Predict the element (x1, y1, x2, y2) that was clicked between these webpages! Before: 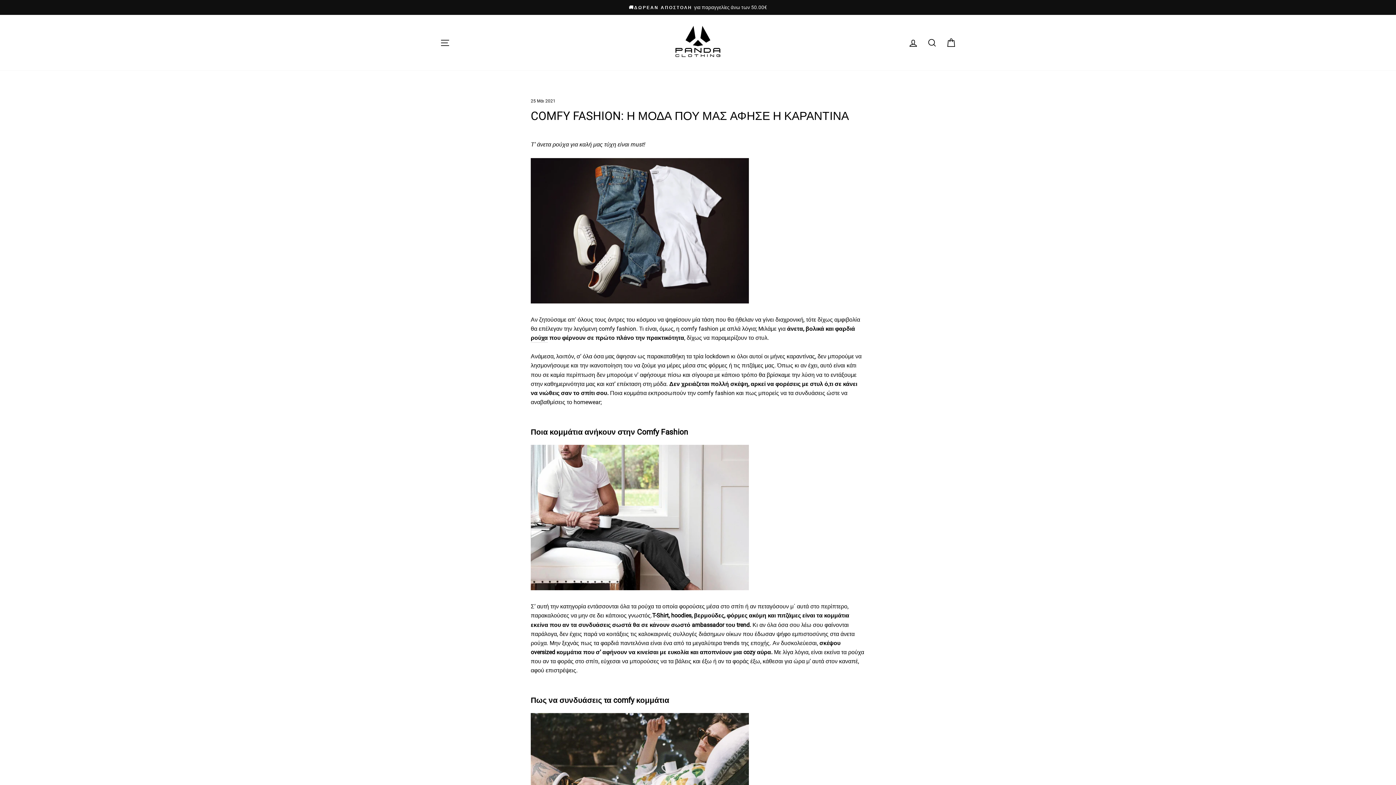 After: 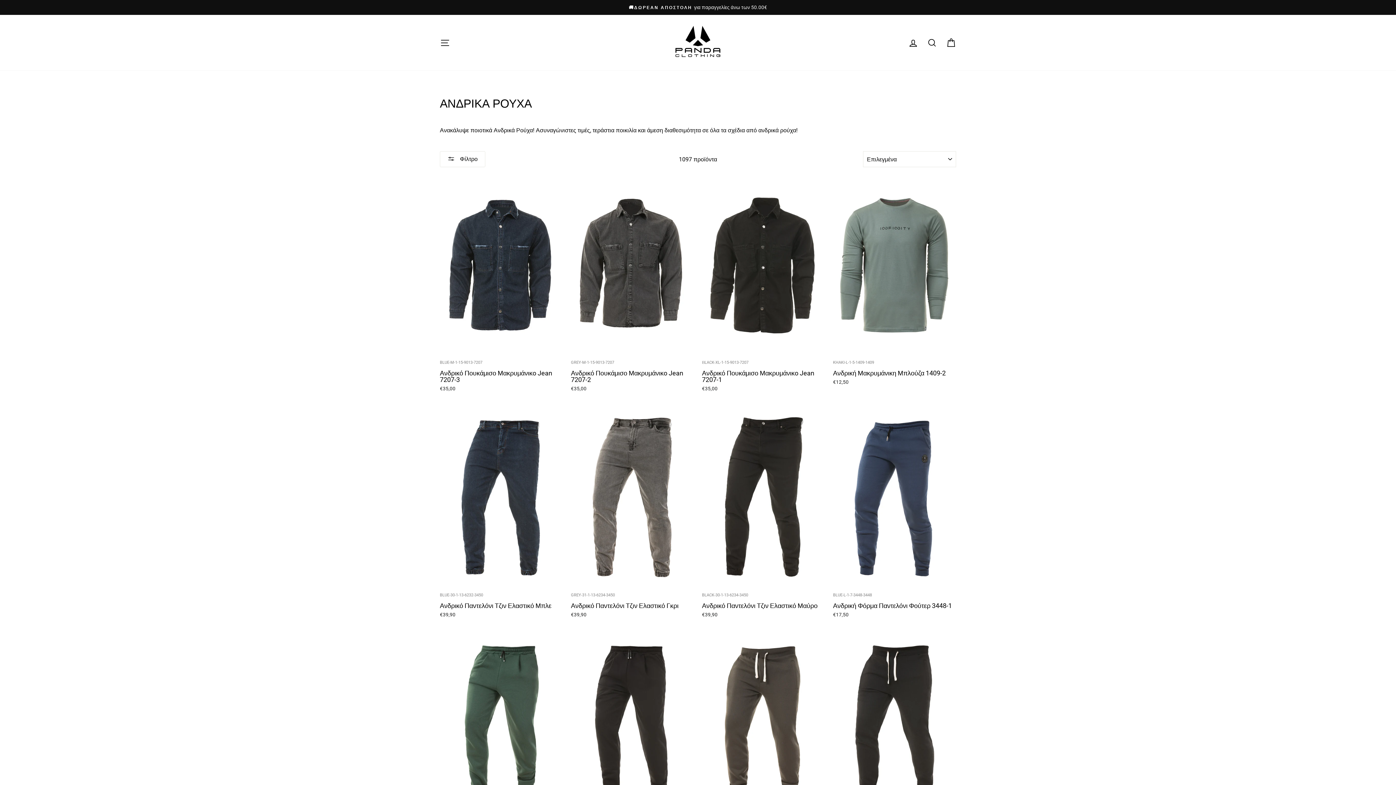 Action: label: ρούχα bbox: (530, 333, 548, 343)